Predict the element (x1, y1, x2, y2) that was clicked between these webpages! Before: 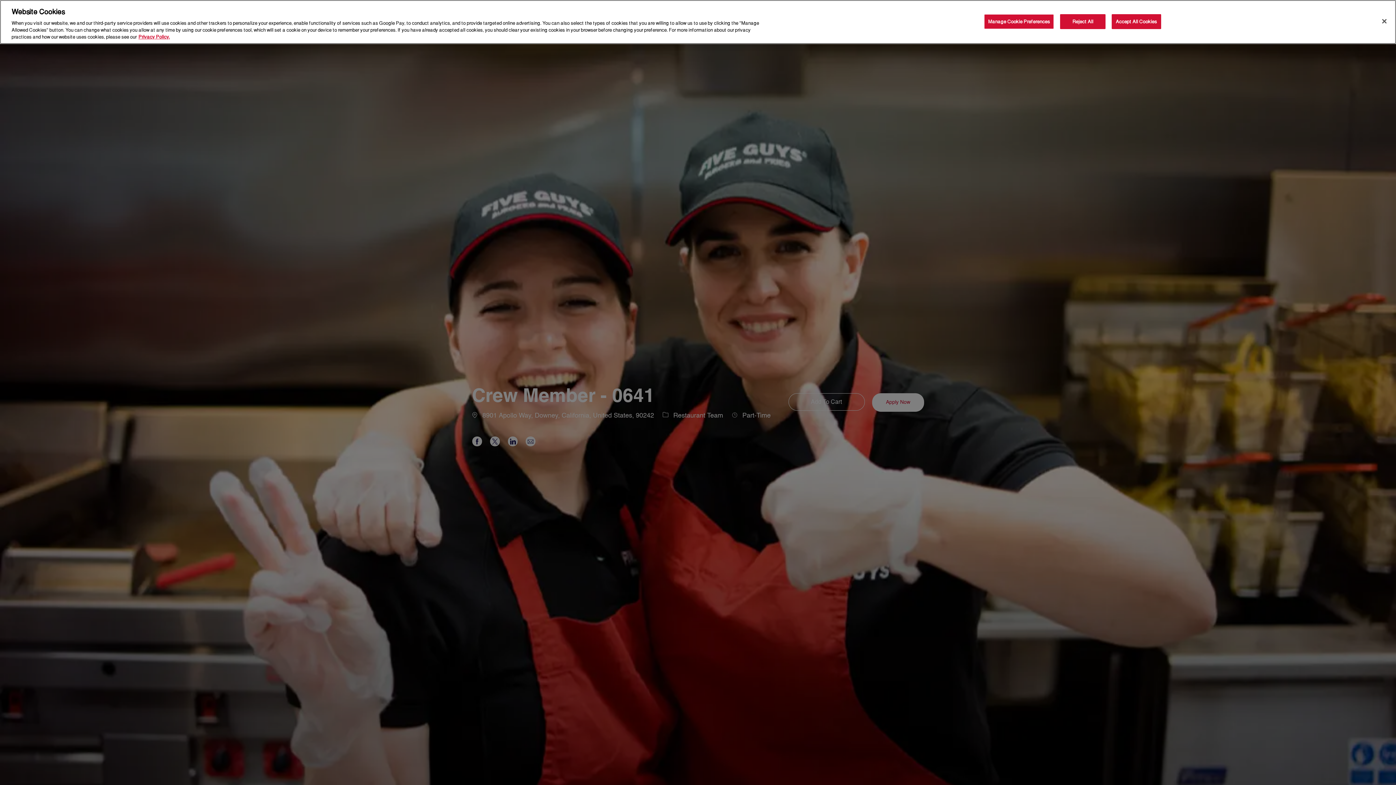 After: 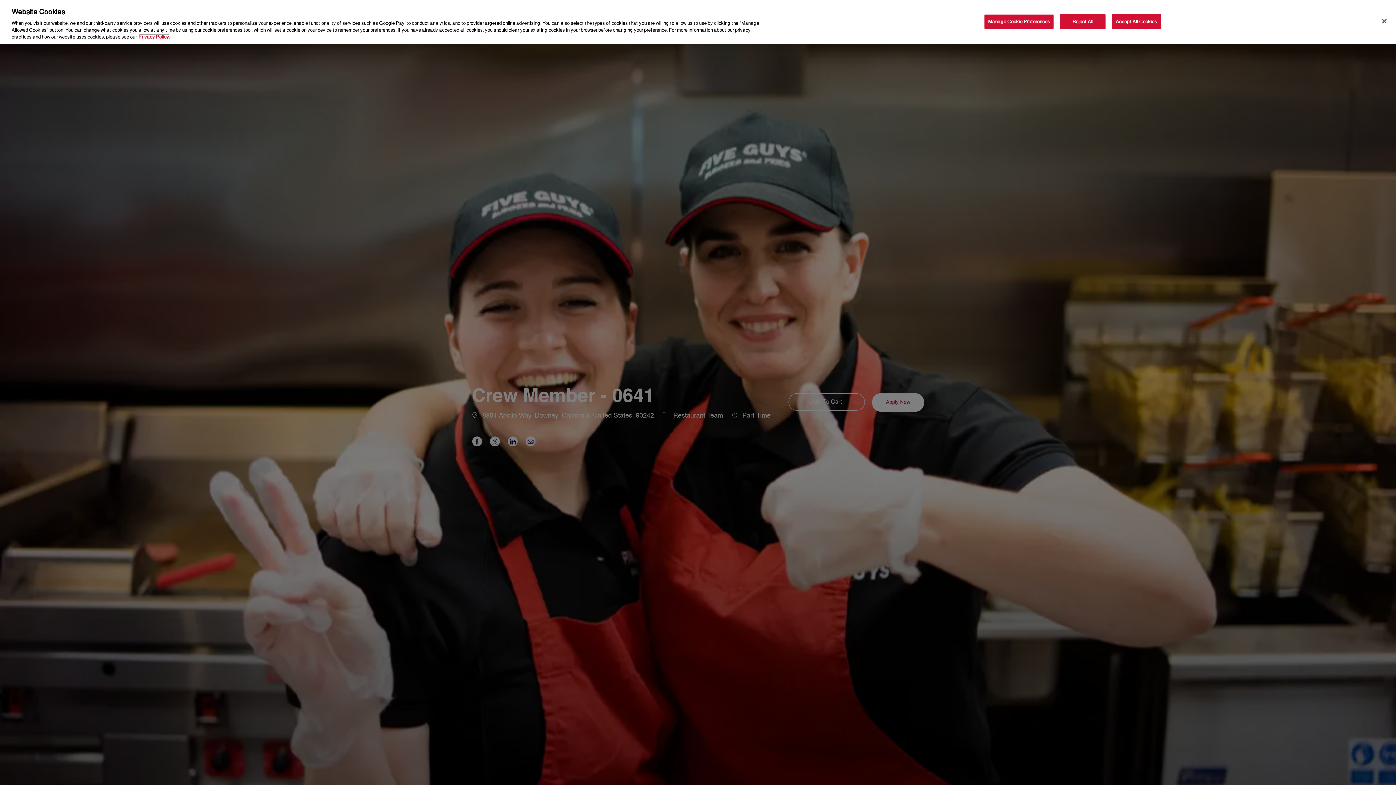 Action: bbox: (138, -1, 169, 3) label: More information about your privacy, opens in a new tab